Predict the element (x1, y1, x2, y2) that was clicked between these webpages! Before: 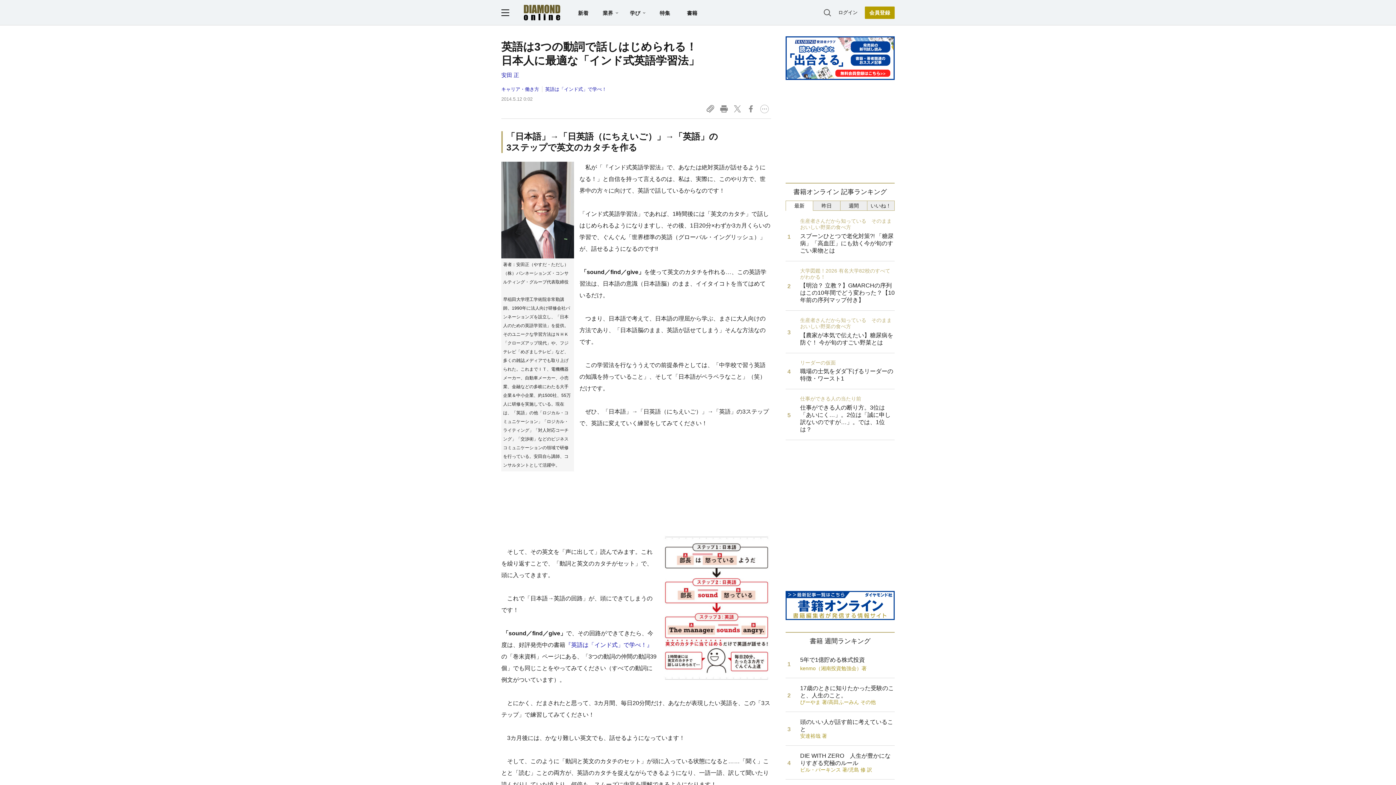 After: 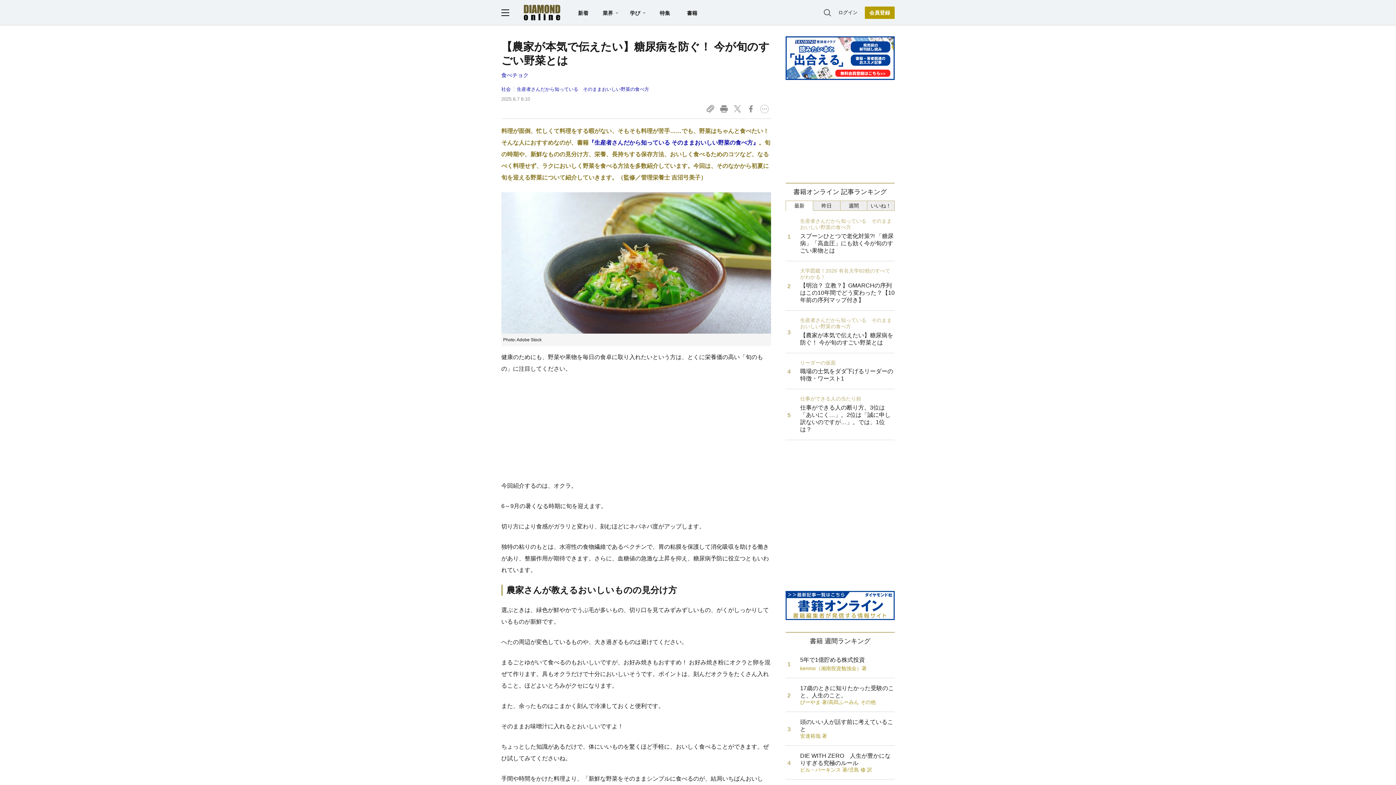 Action: bbox: (785, 310, 894, 353) label: 生産者さんだから知っている　そのままおいしい野菜の食べ方

【農家が本気で伝えたい】糖尿病を防ぐ！ 今が旬のすごい野菜とは